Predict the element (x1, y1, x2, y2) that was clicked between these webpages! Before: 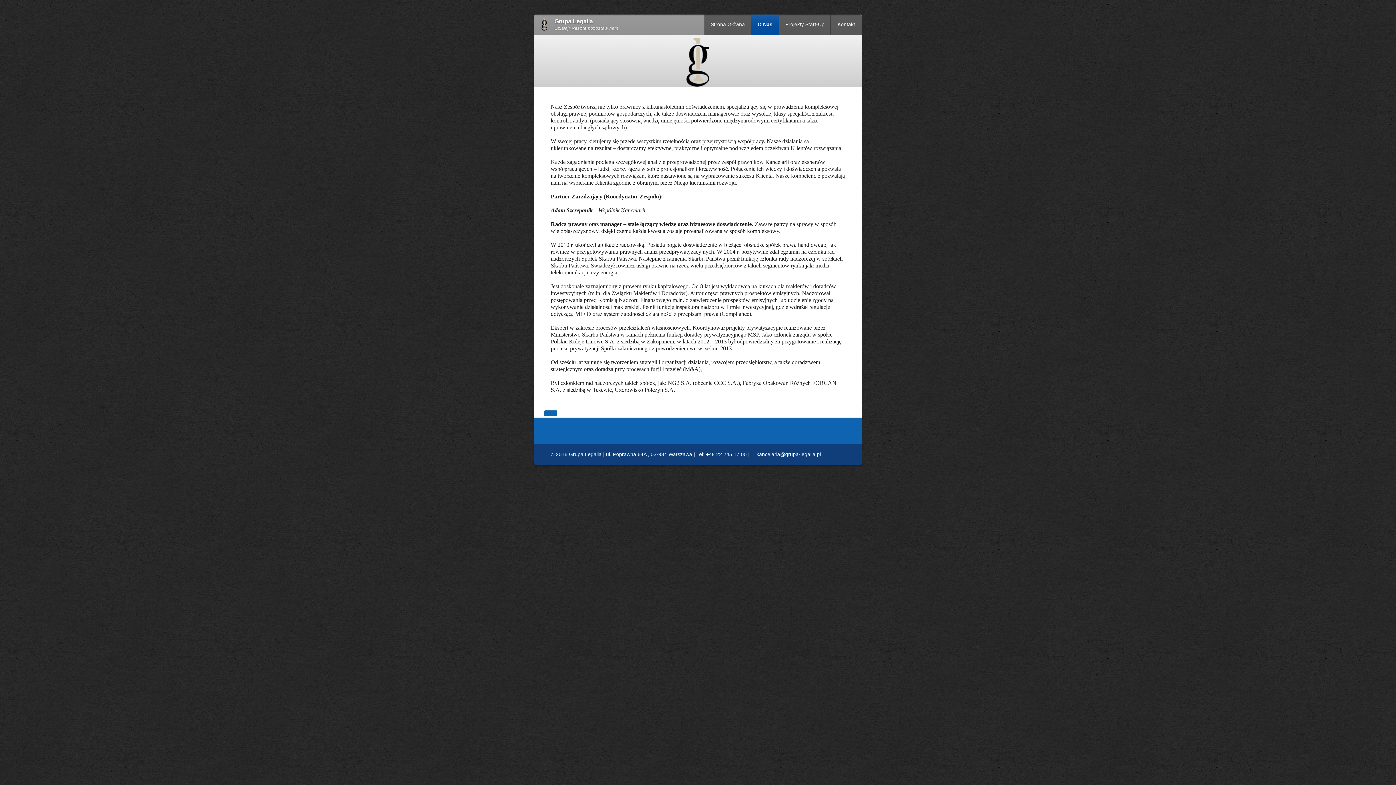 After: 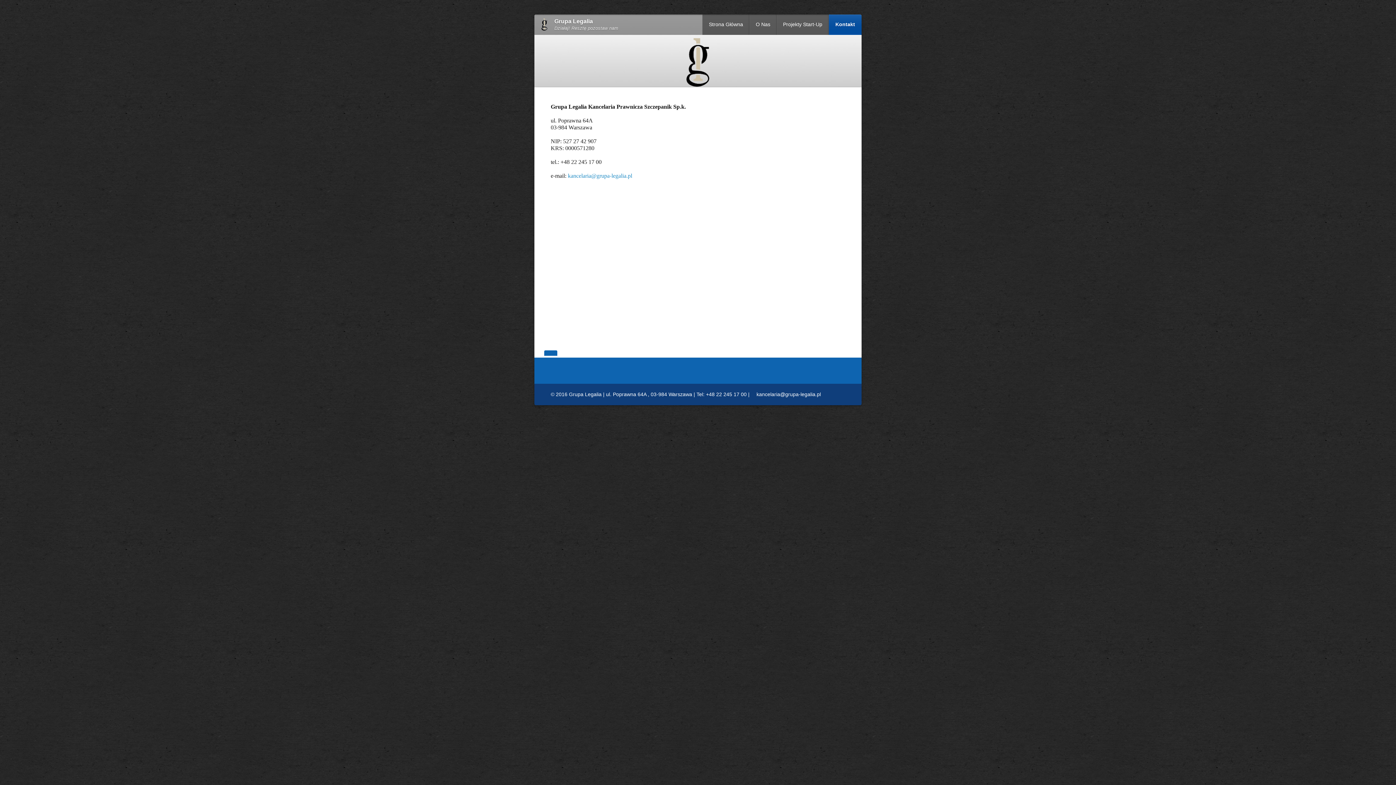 Action: label: Kontakt bbox: (831, 14, 861, 34)